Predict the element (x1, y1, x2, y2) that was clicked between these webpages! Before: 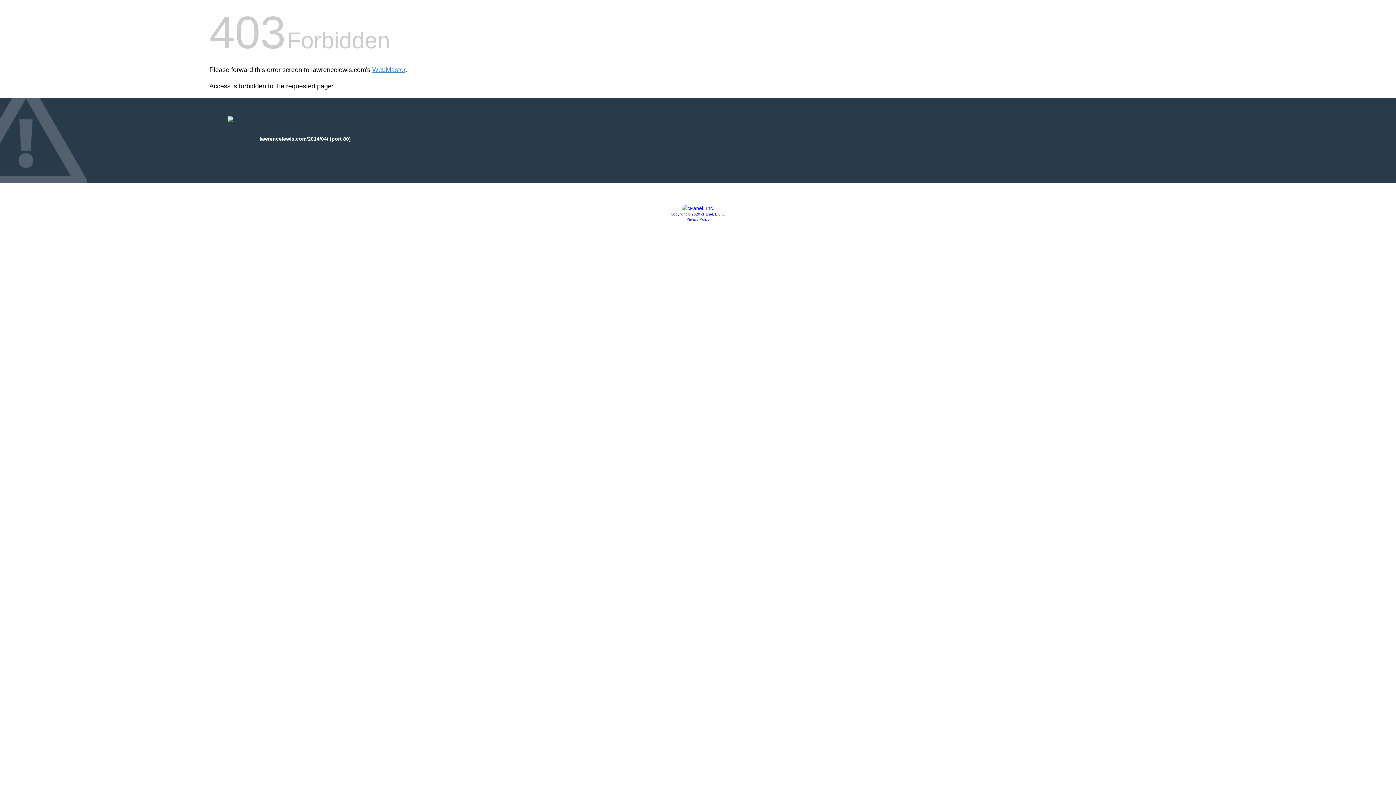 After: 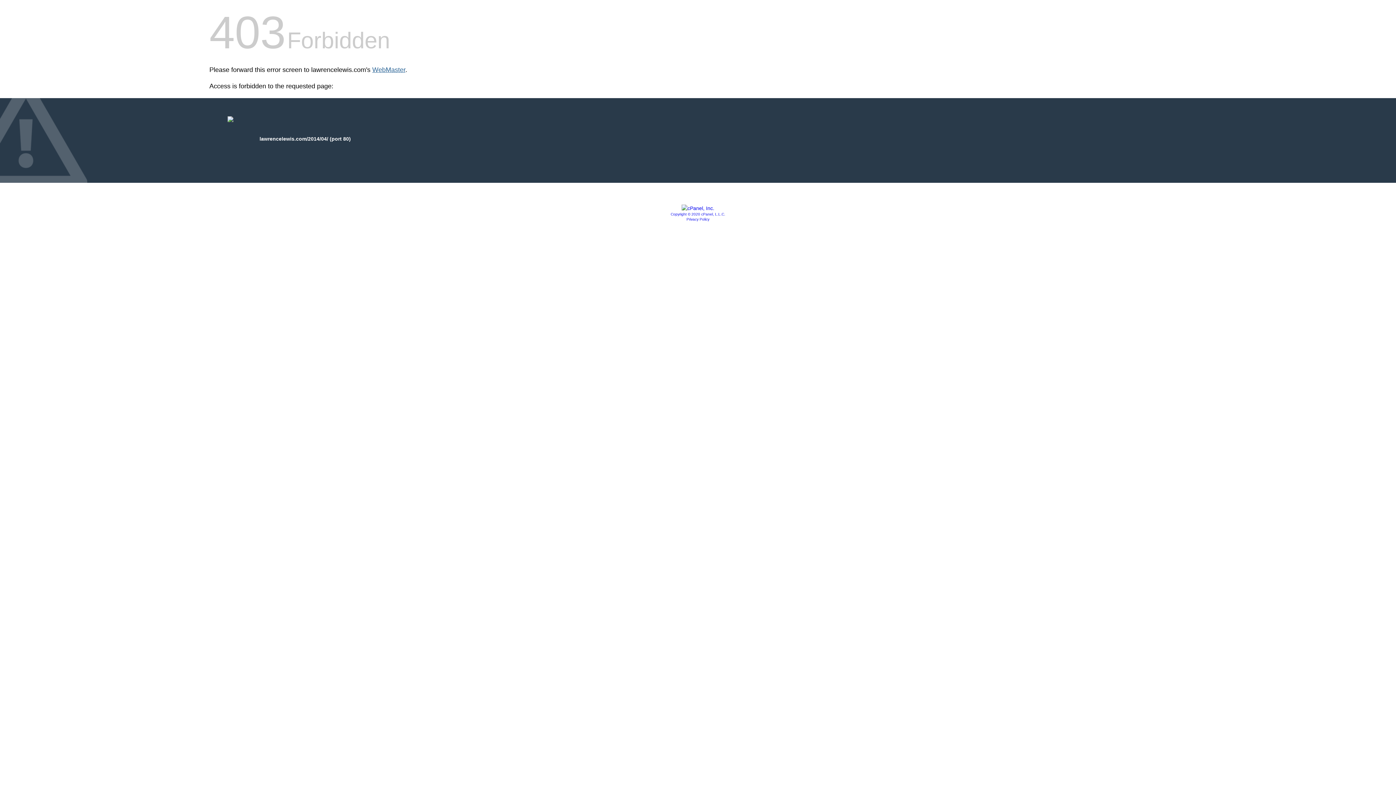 Action: label: WebMaster bbox: (372, 66, 405, 73)